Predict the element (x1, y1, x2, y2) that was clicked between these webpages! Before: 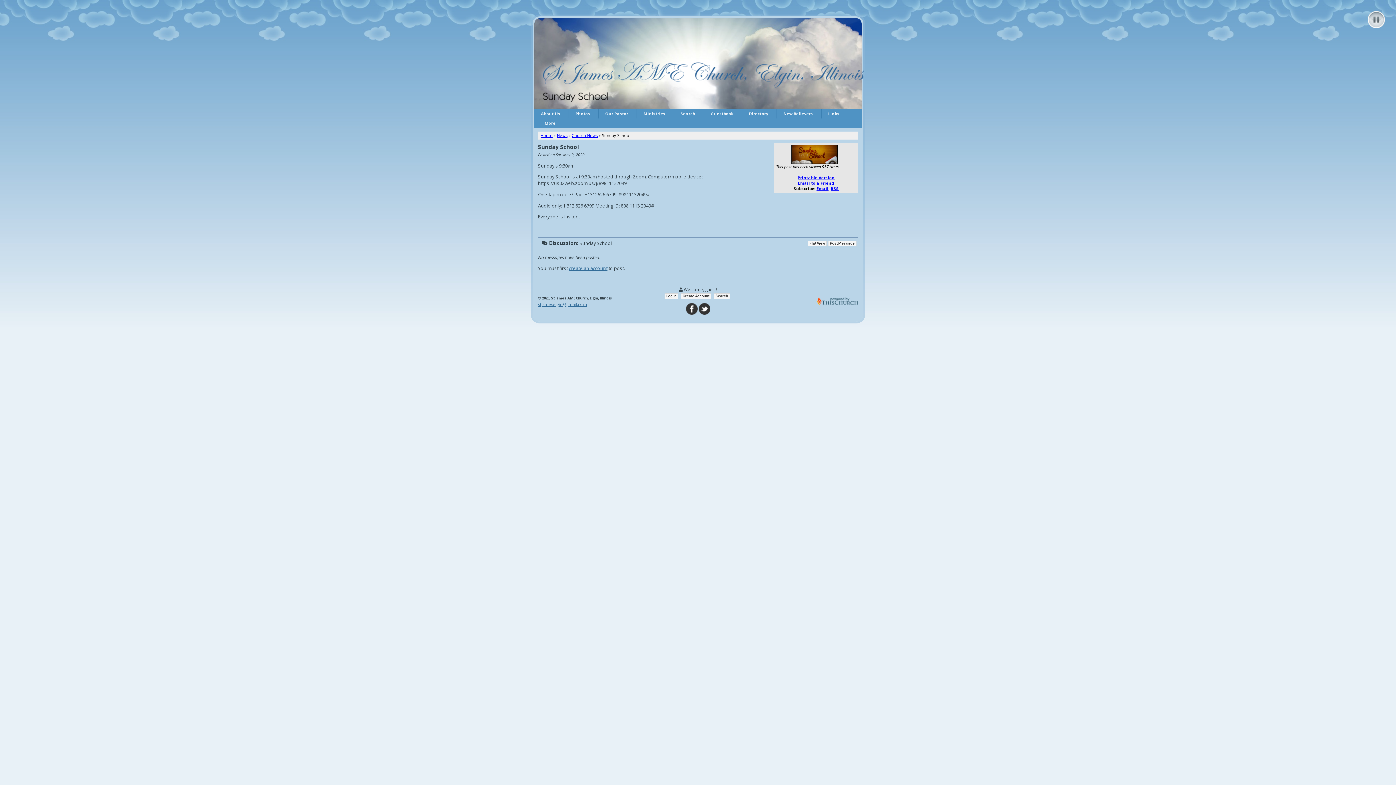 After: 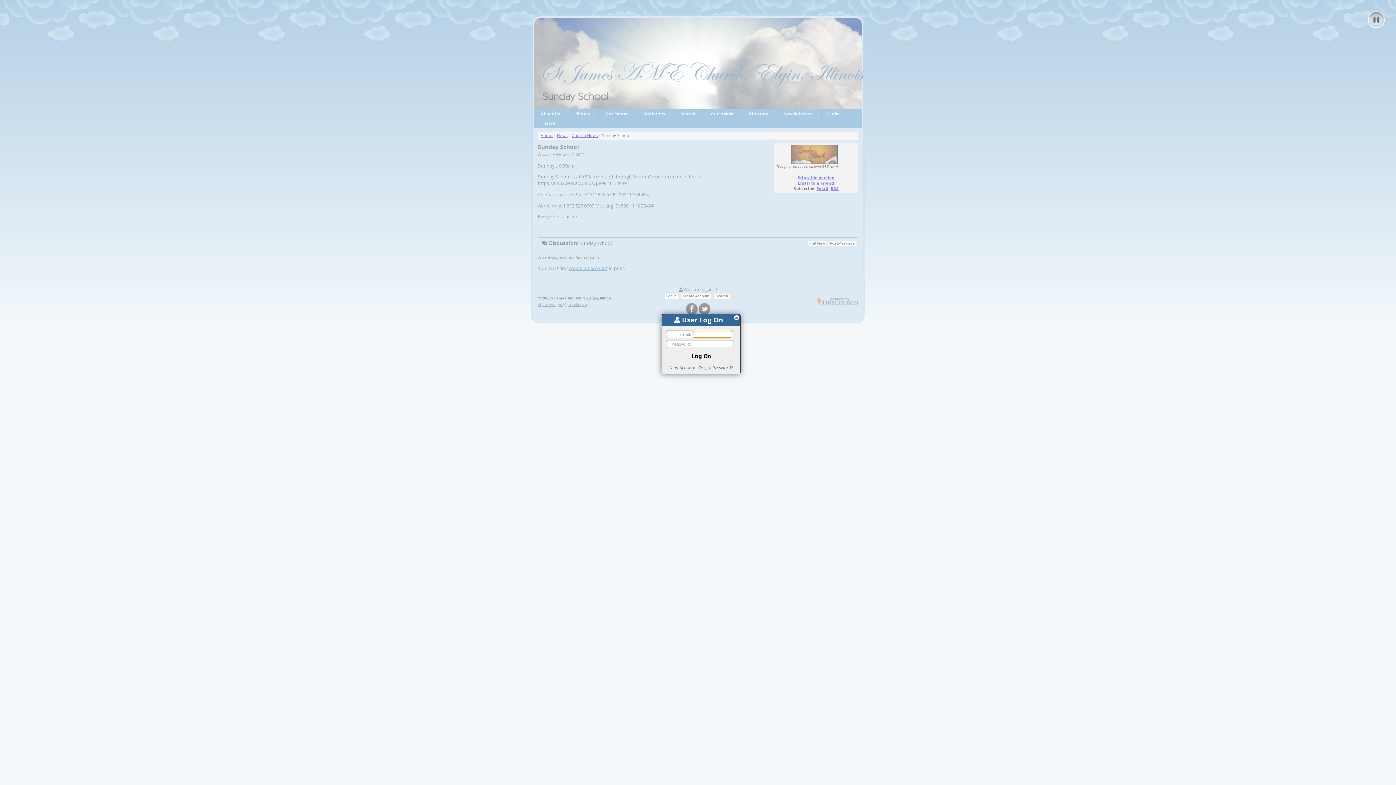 Action: label: Log In bbox: (664, 293, 678, 299)